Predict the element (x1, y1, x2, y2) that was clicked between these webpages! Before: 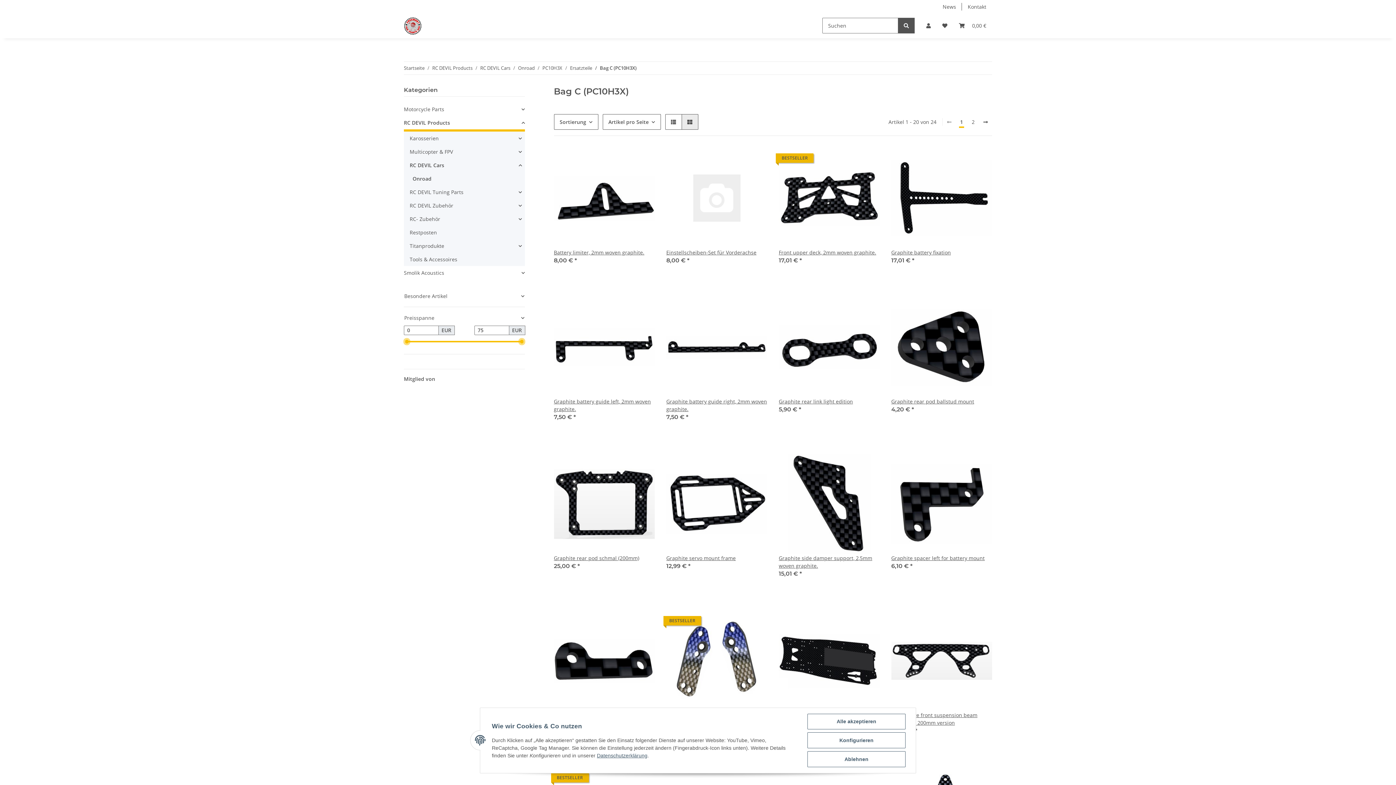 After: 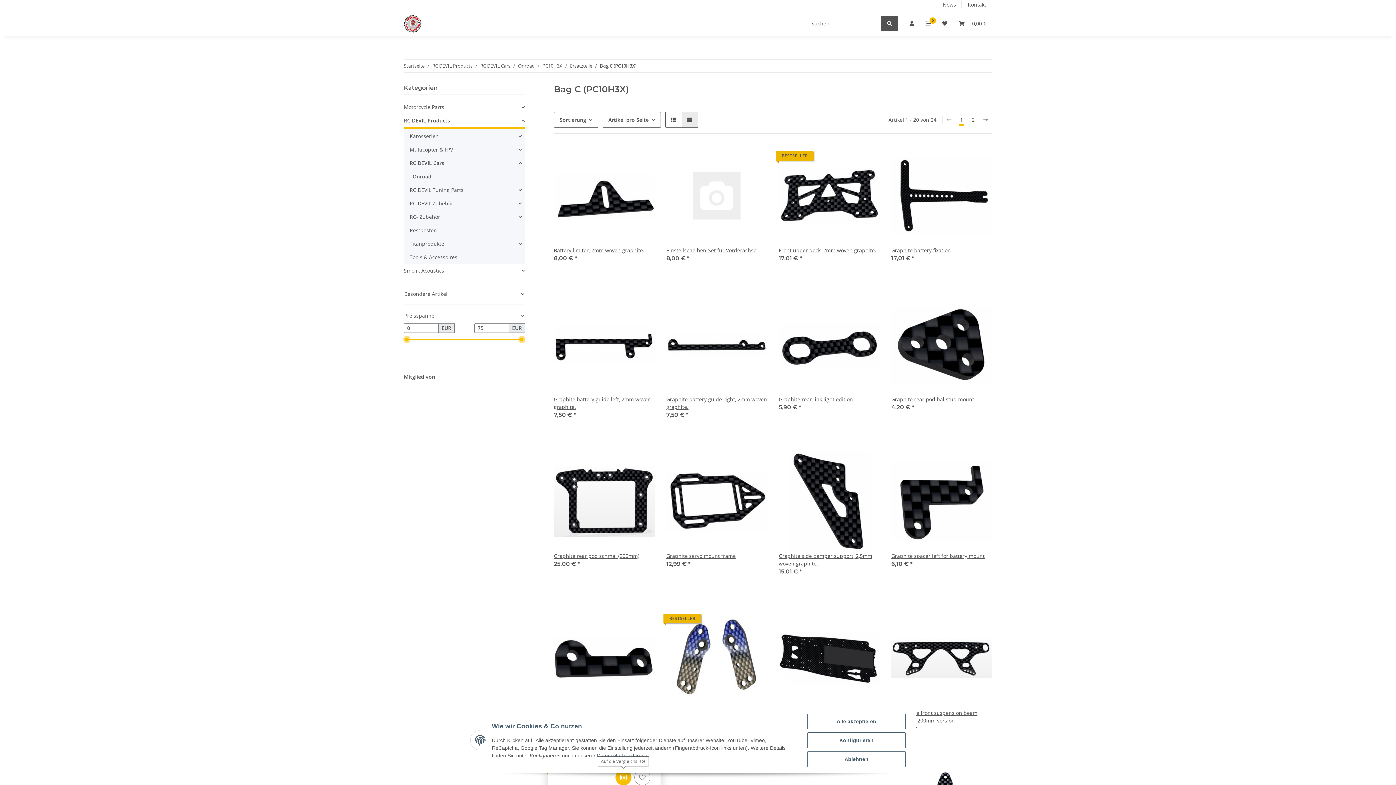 Action: label: Auf die Vergleichsliste bbox: (615, 771, 631, 787)